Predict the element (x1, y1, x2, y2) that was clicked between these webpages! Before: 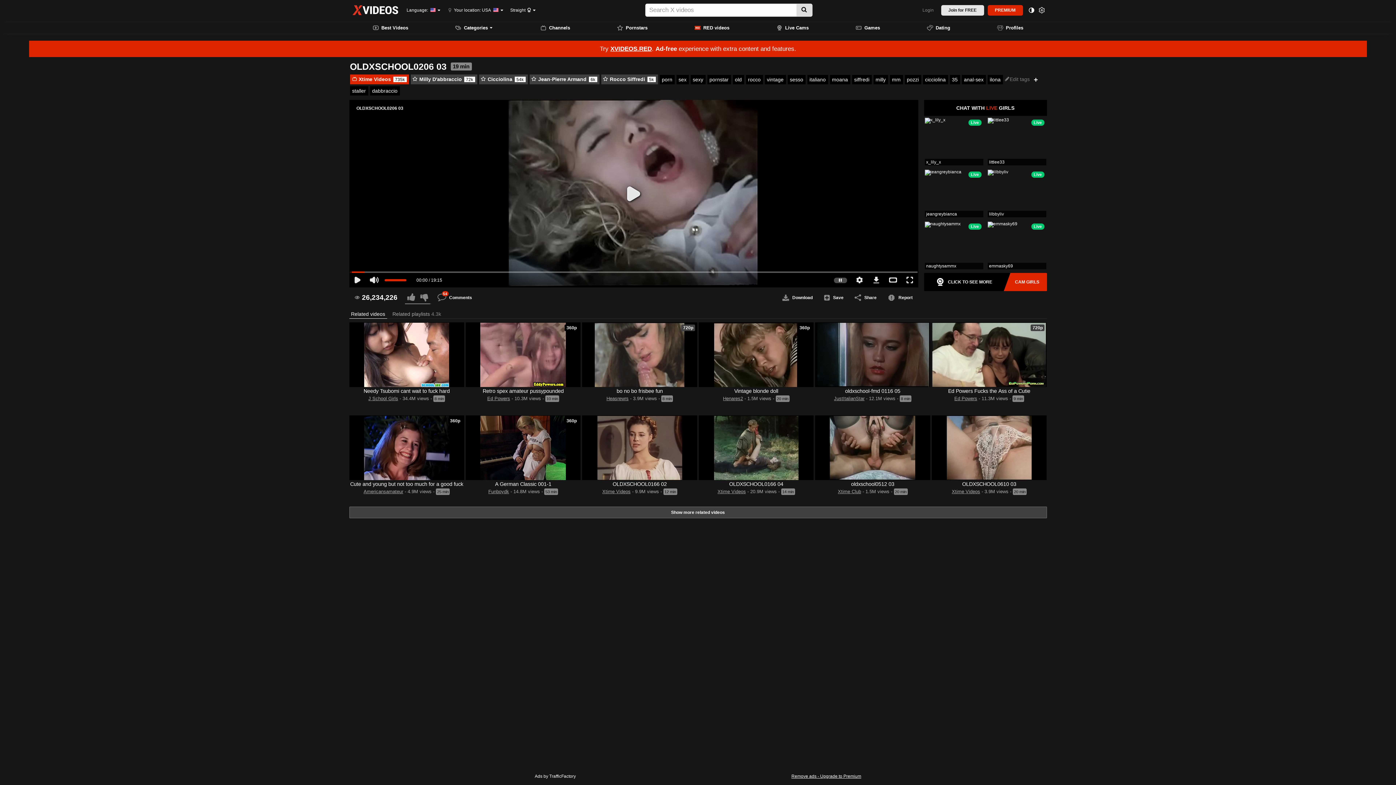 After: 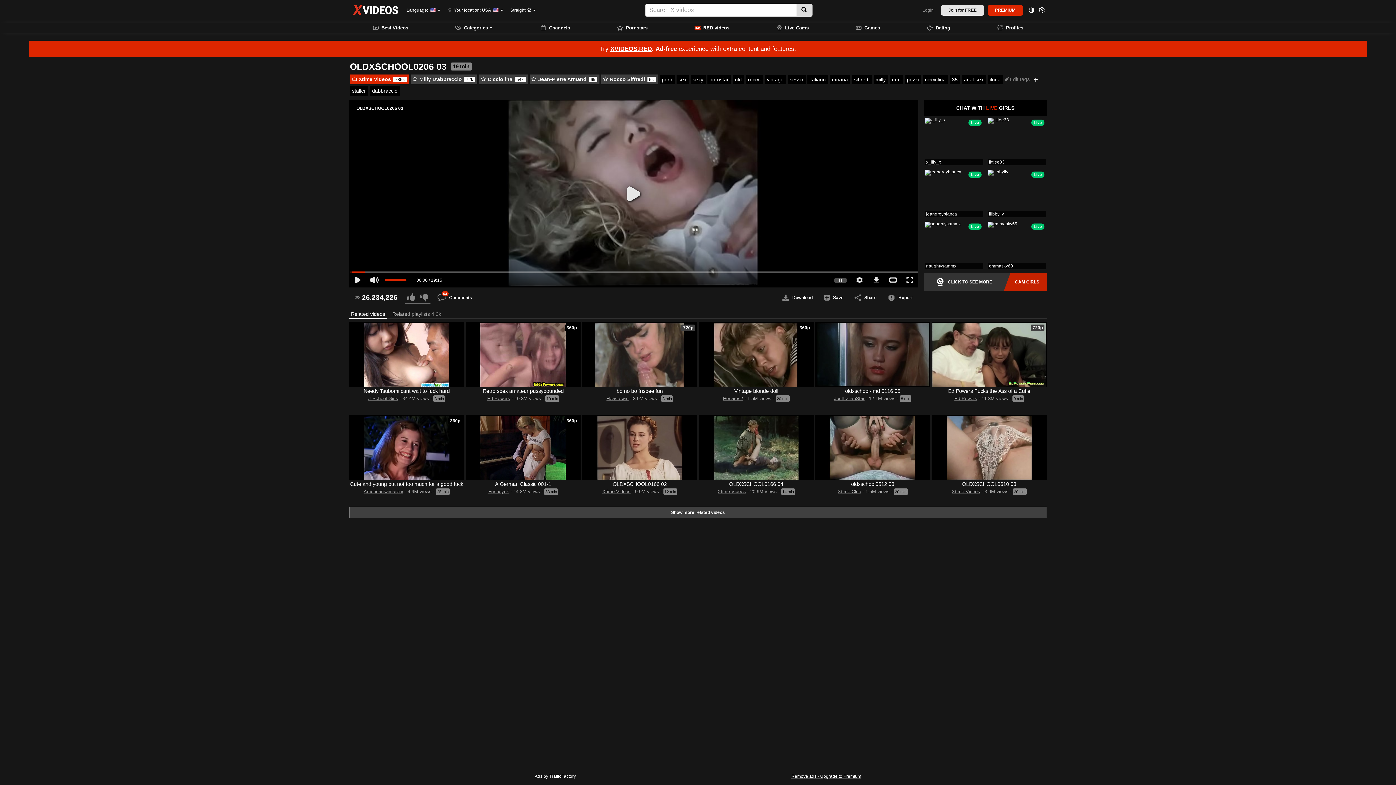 Action: bbox: (924, 273, 1047, 291) label:  CLICK TO SEE MORE CAM GIRLS